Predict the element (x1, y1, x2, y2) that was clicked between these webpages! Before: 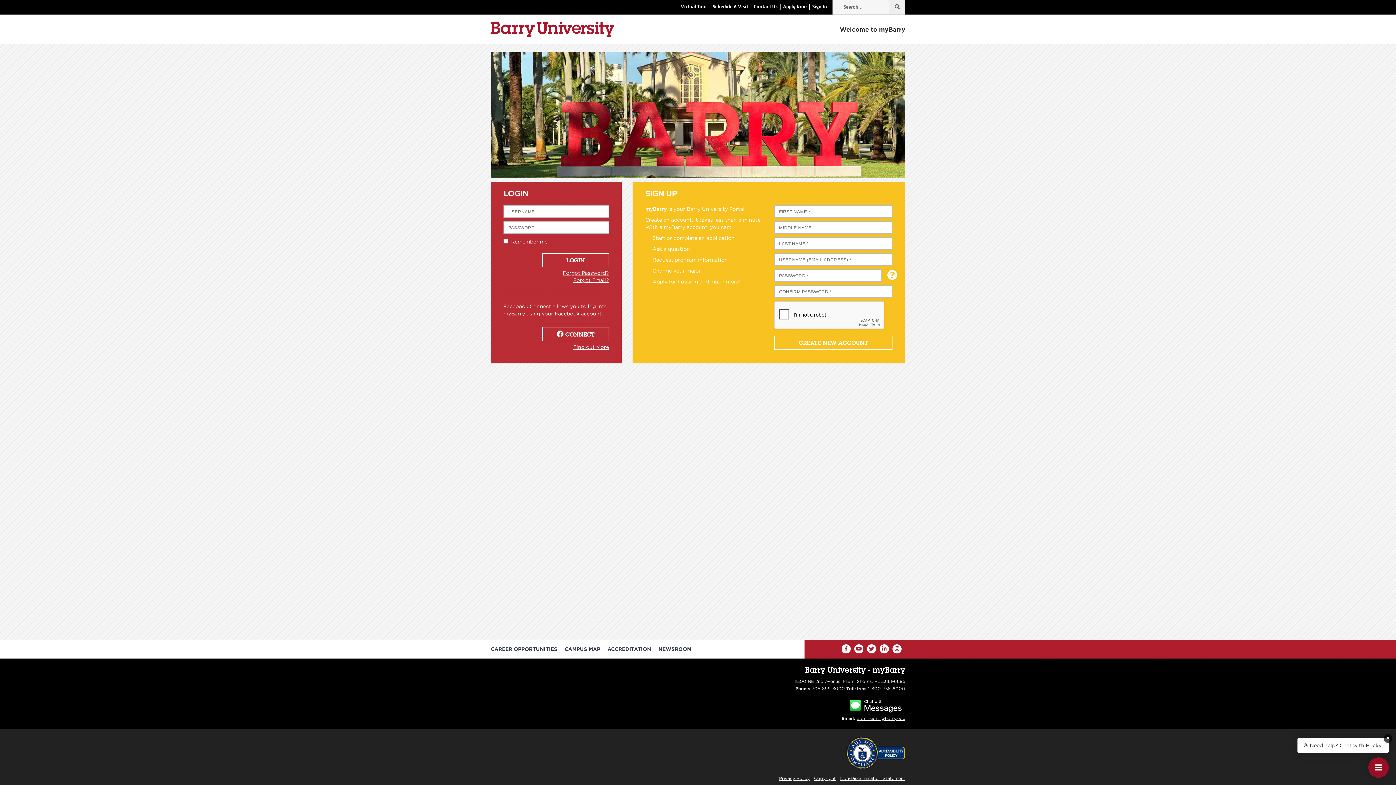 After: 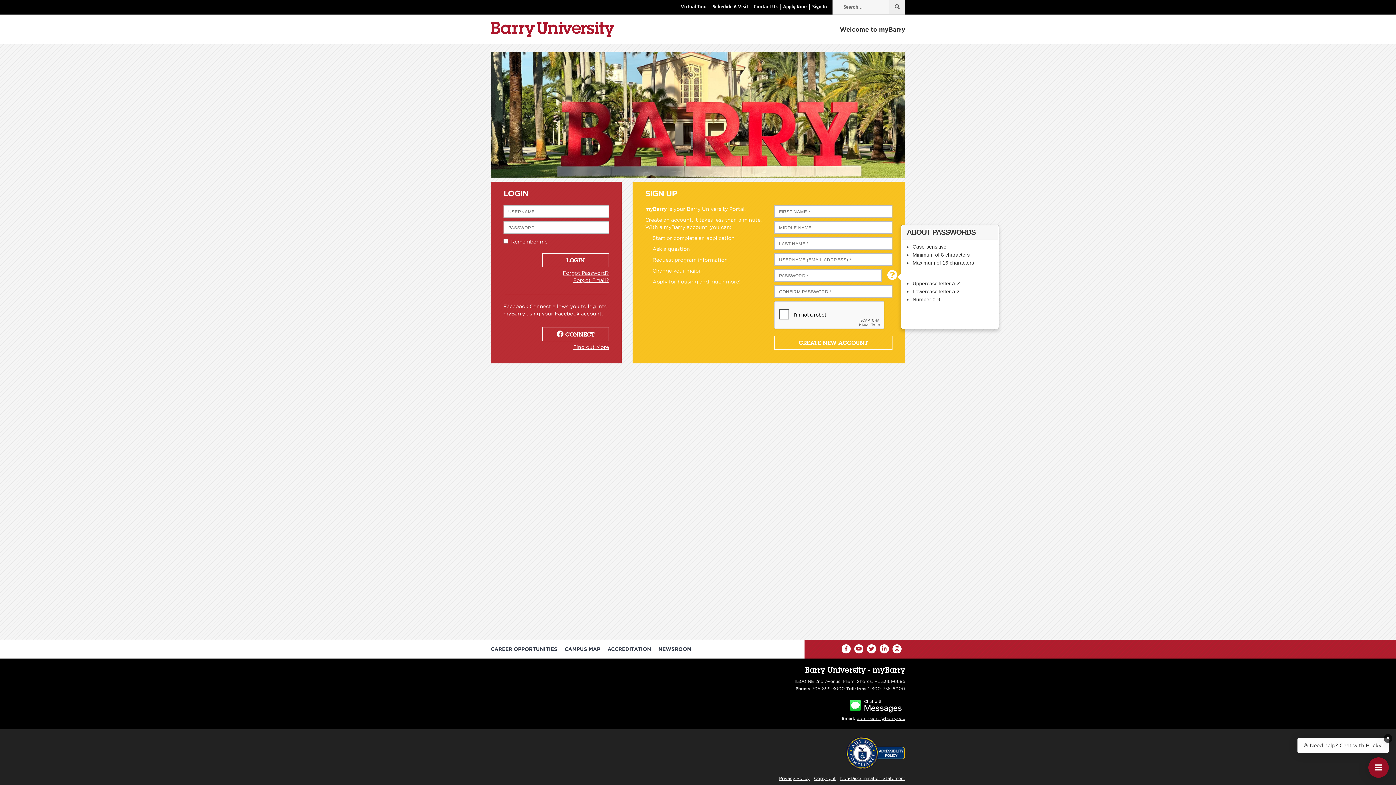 Action: bbox: (887, 274, 897, 280)